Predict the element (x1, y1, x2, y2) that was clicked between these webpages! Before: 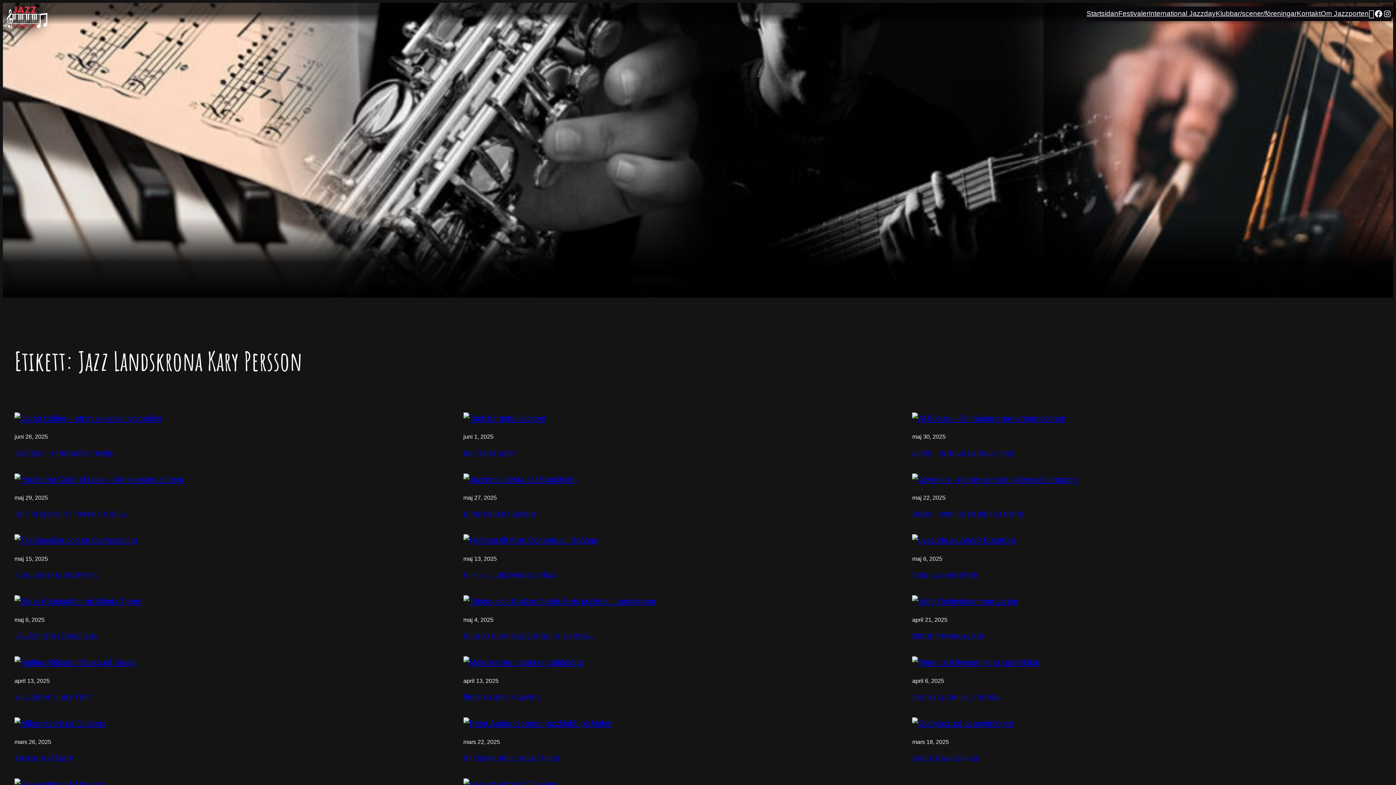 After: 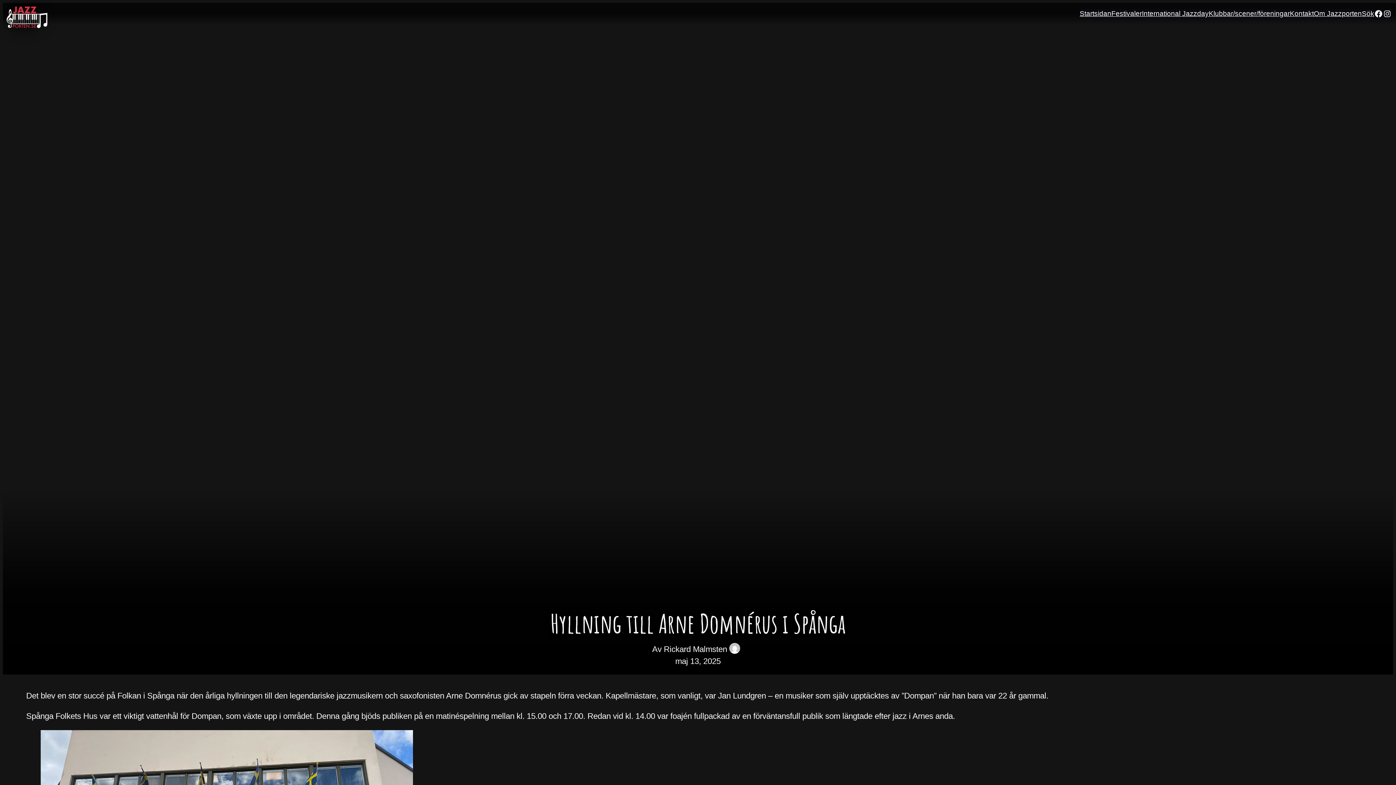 Action: bbox: (463, 534, 912, 546)